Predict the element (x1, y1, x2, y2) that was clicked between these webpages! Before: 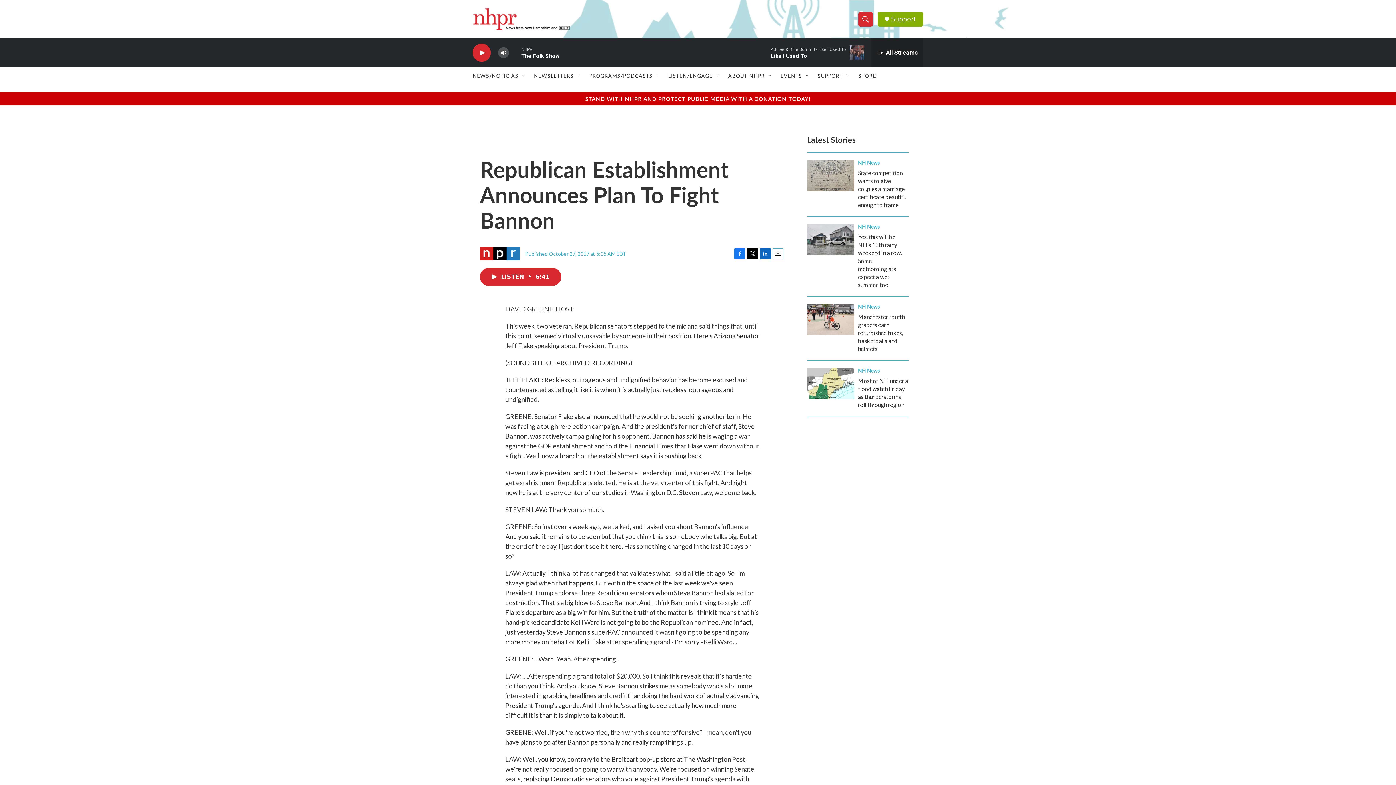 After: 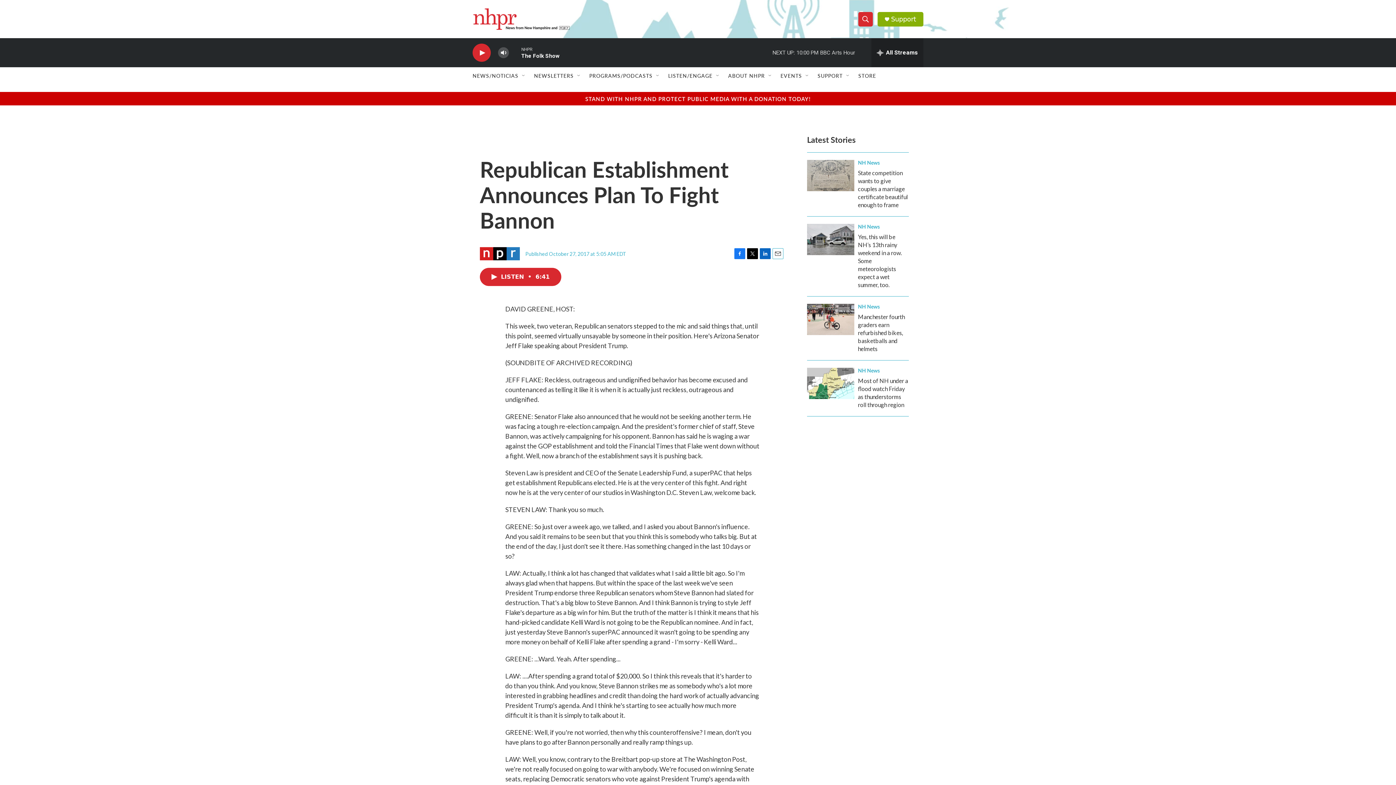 Action: bbox: (891, 15, 916, 22) label: Support